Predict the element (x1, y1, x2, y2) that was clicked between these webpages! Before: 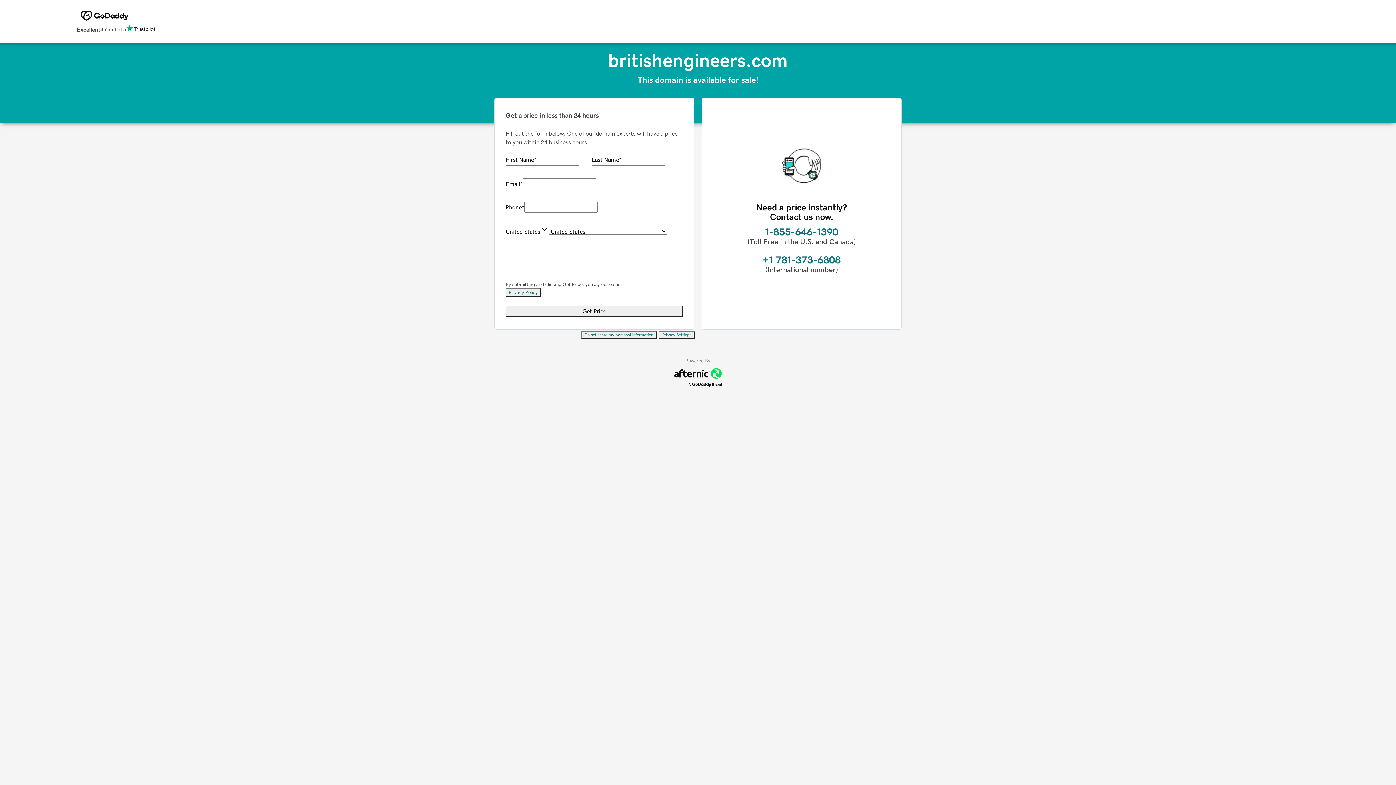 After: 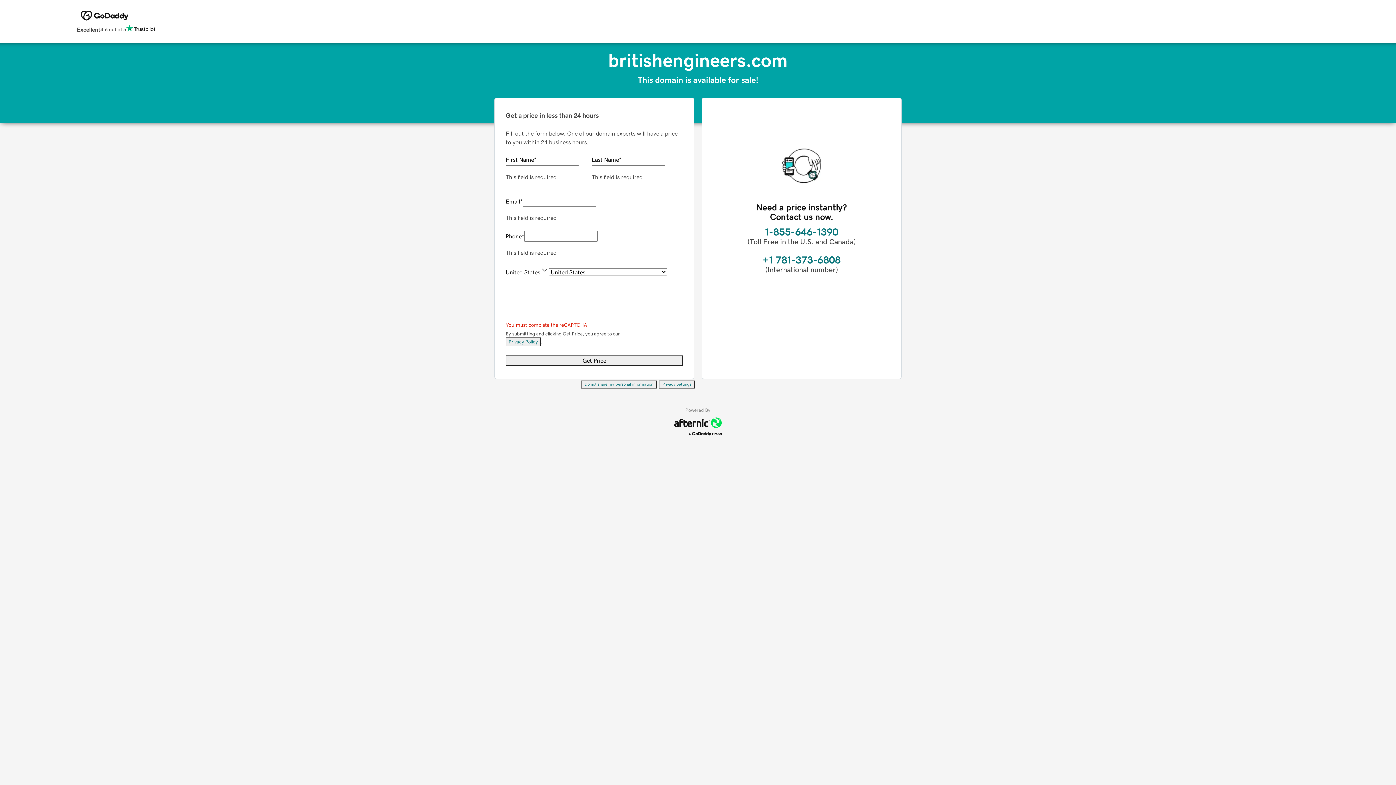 Action: label: Get Price bbox: (505, 305, 683, 316)